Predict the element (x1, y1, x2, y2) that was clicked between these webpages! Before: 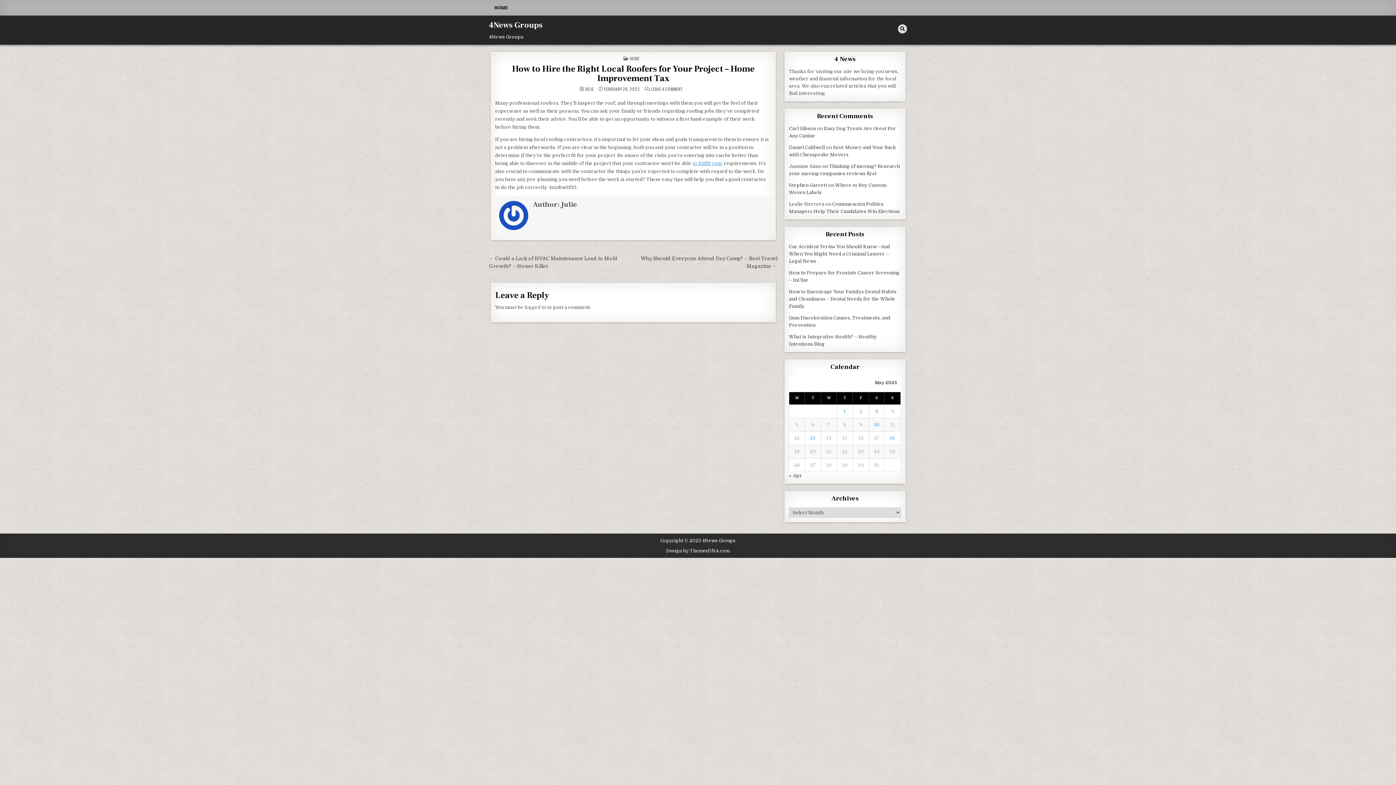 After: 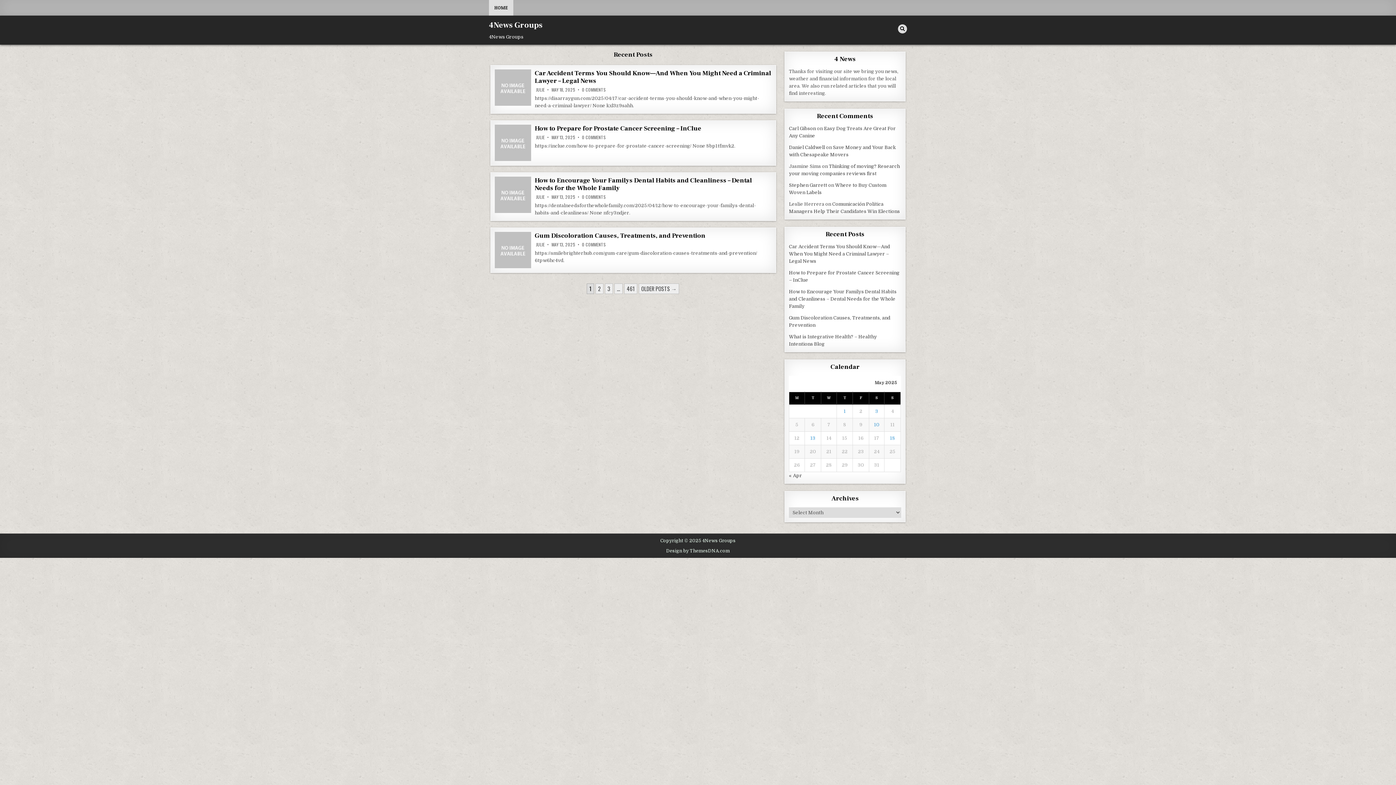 Action: bbox: (489, 0, 513, 15) label: HOME